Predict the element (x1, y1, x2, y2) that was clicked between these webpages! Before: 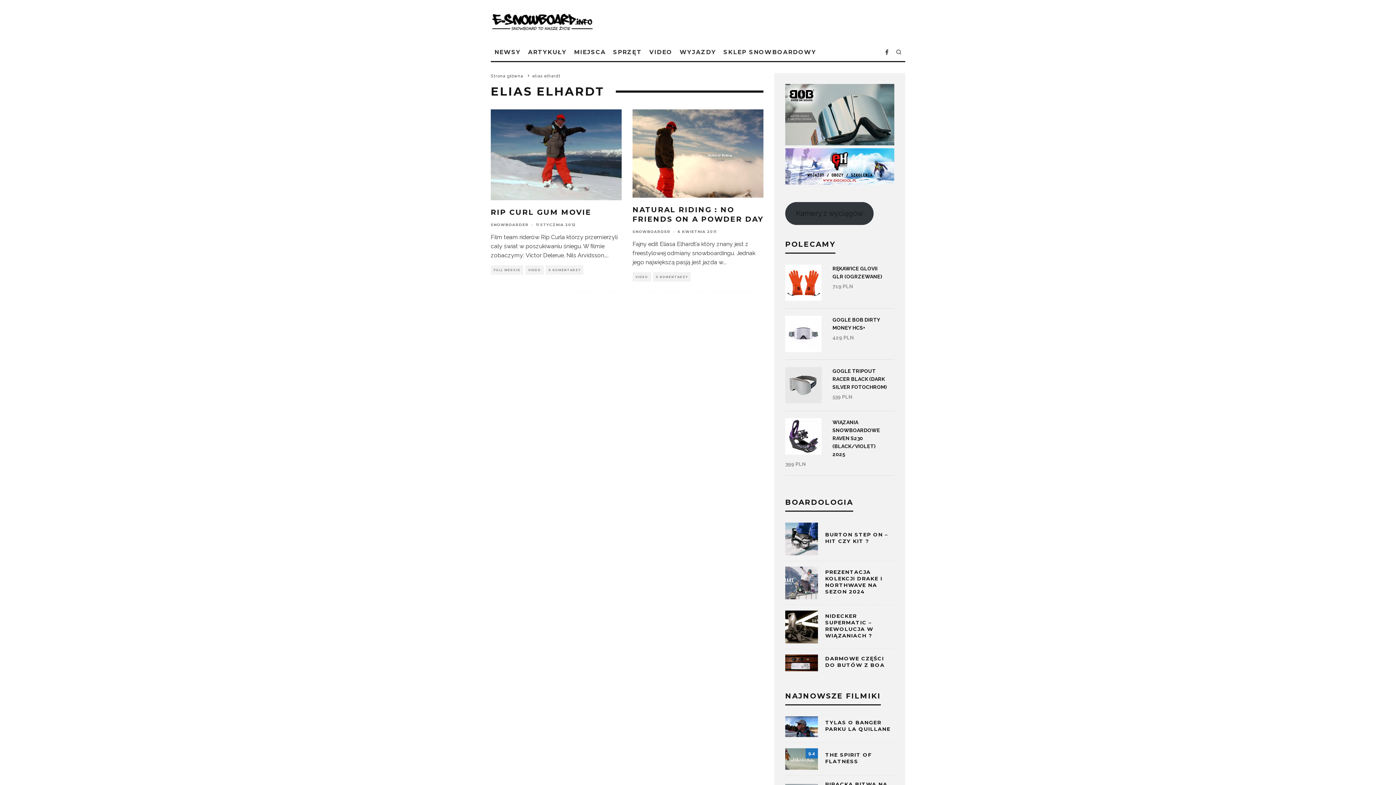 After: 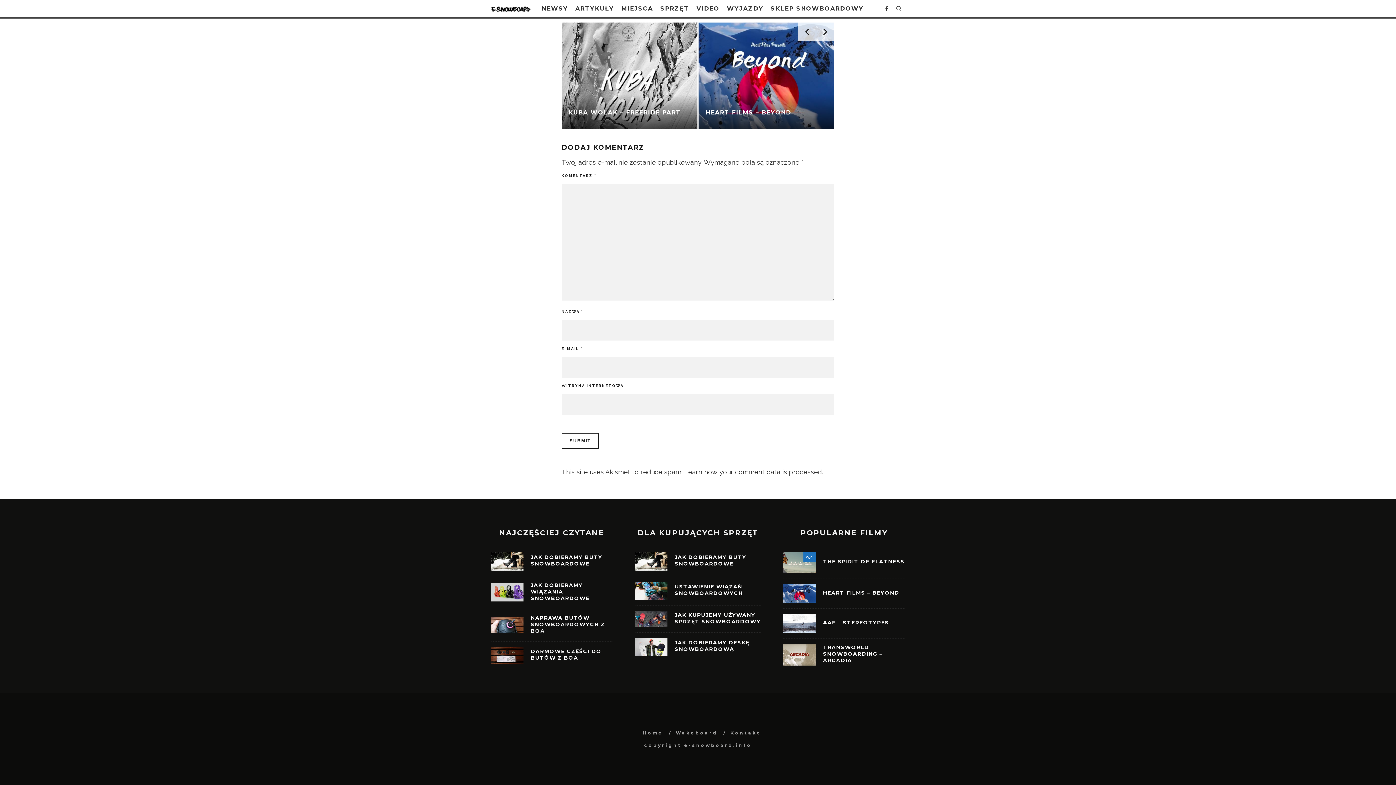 Action: label: 0 KOMENTARZY bbox: (656, 272, 688, 281)